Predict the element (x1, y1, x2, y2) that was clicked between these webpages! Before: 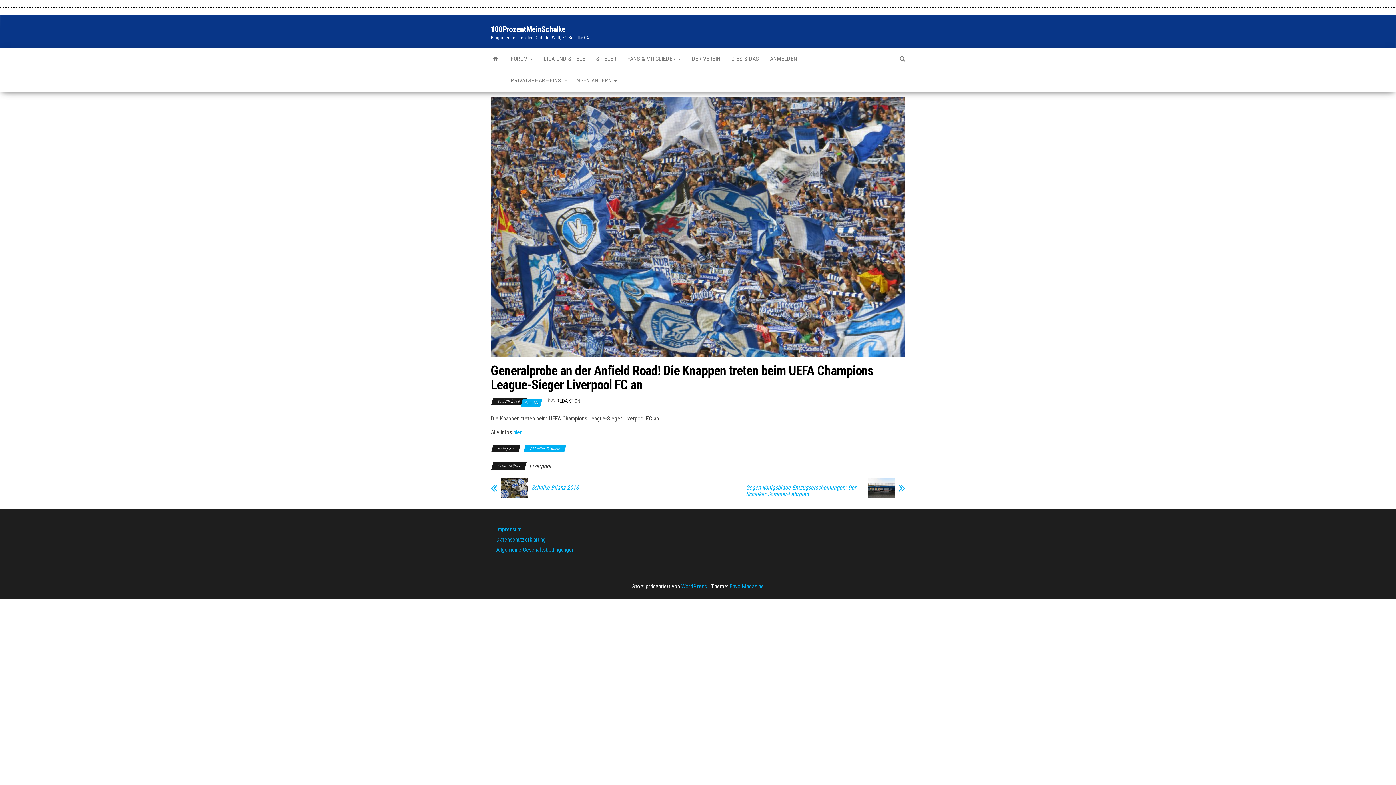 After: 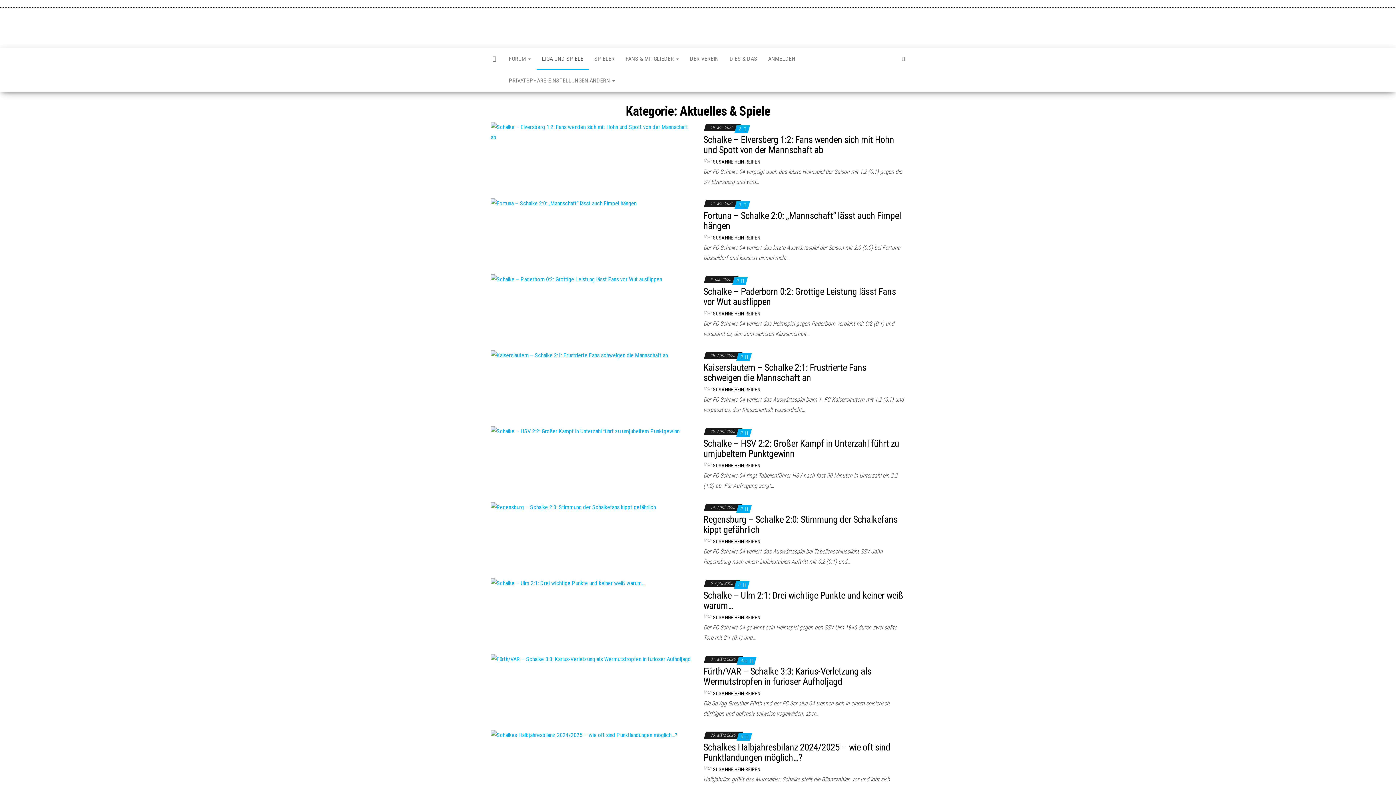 Action: bbox: (538, 48, 590, 69) label: LIGA UND SPIELE